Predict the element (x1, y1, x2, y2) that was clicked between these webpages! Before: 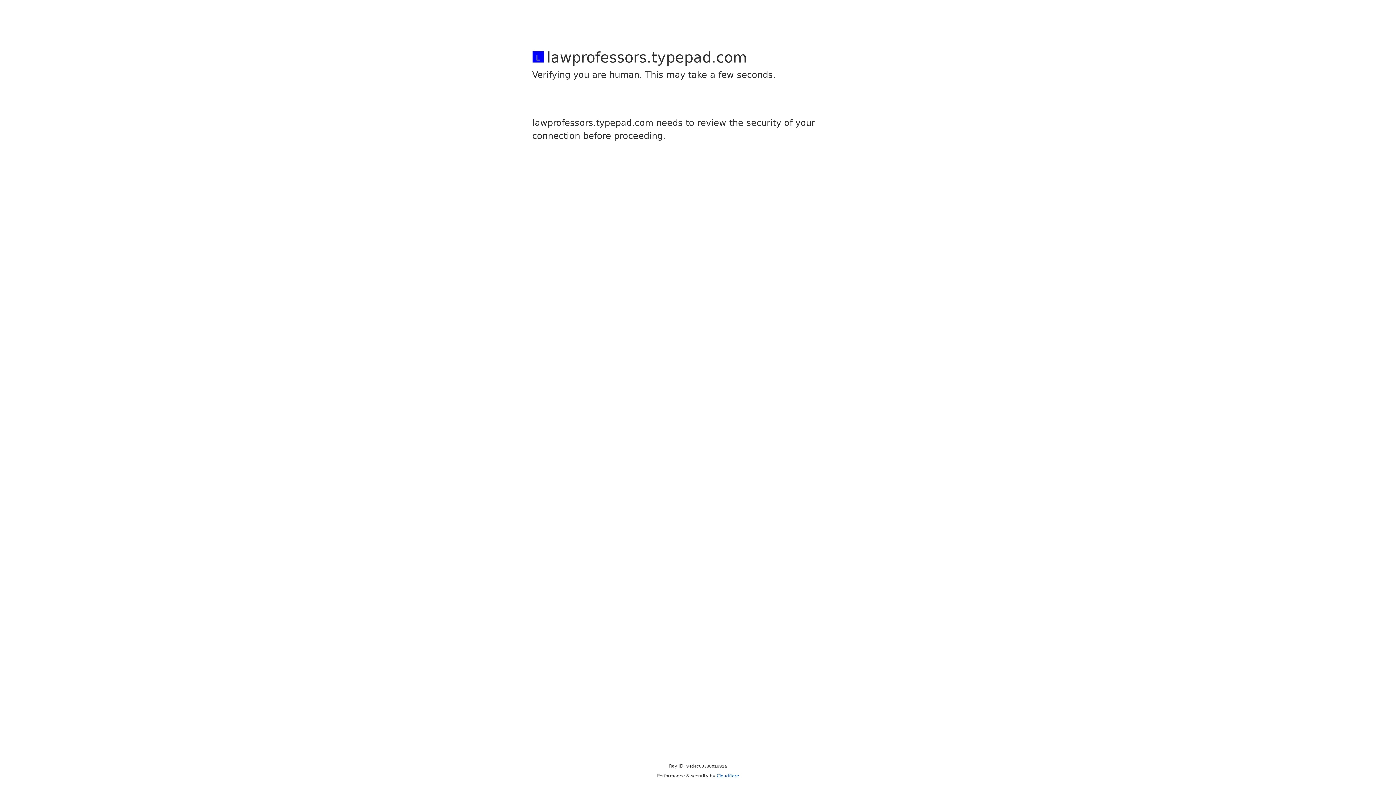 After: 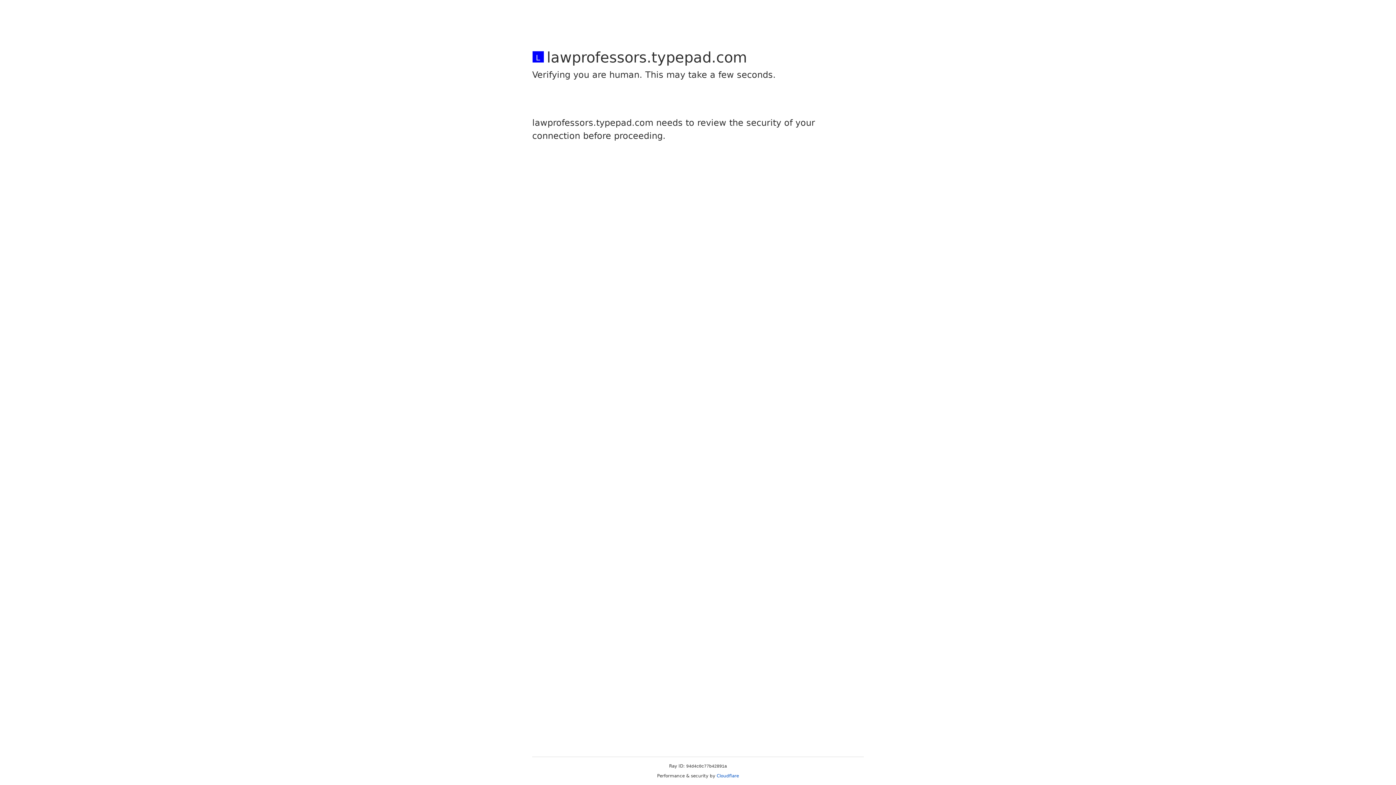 Action: bbox: (716, 773, 739, 778) label: Cloudflare